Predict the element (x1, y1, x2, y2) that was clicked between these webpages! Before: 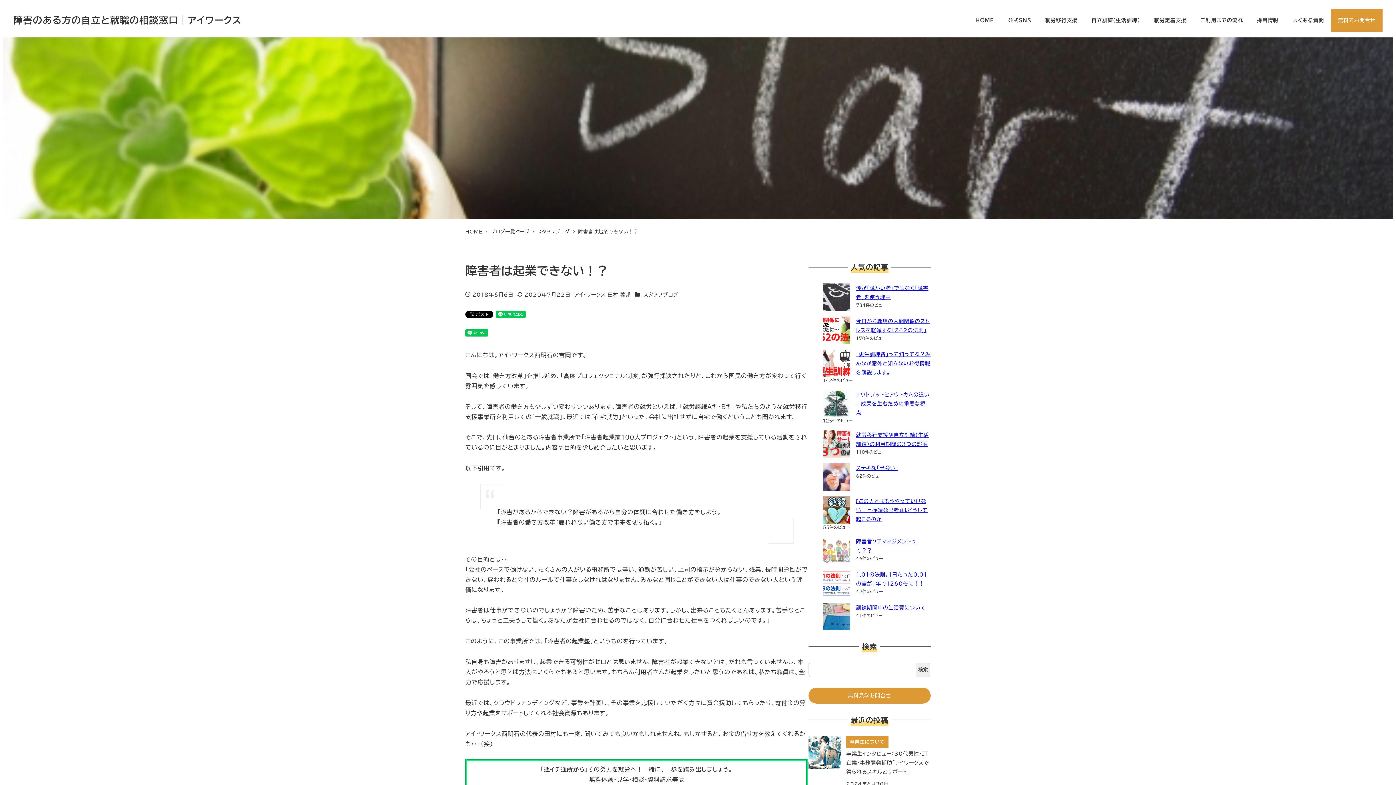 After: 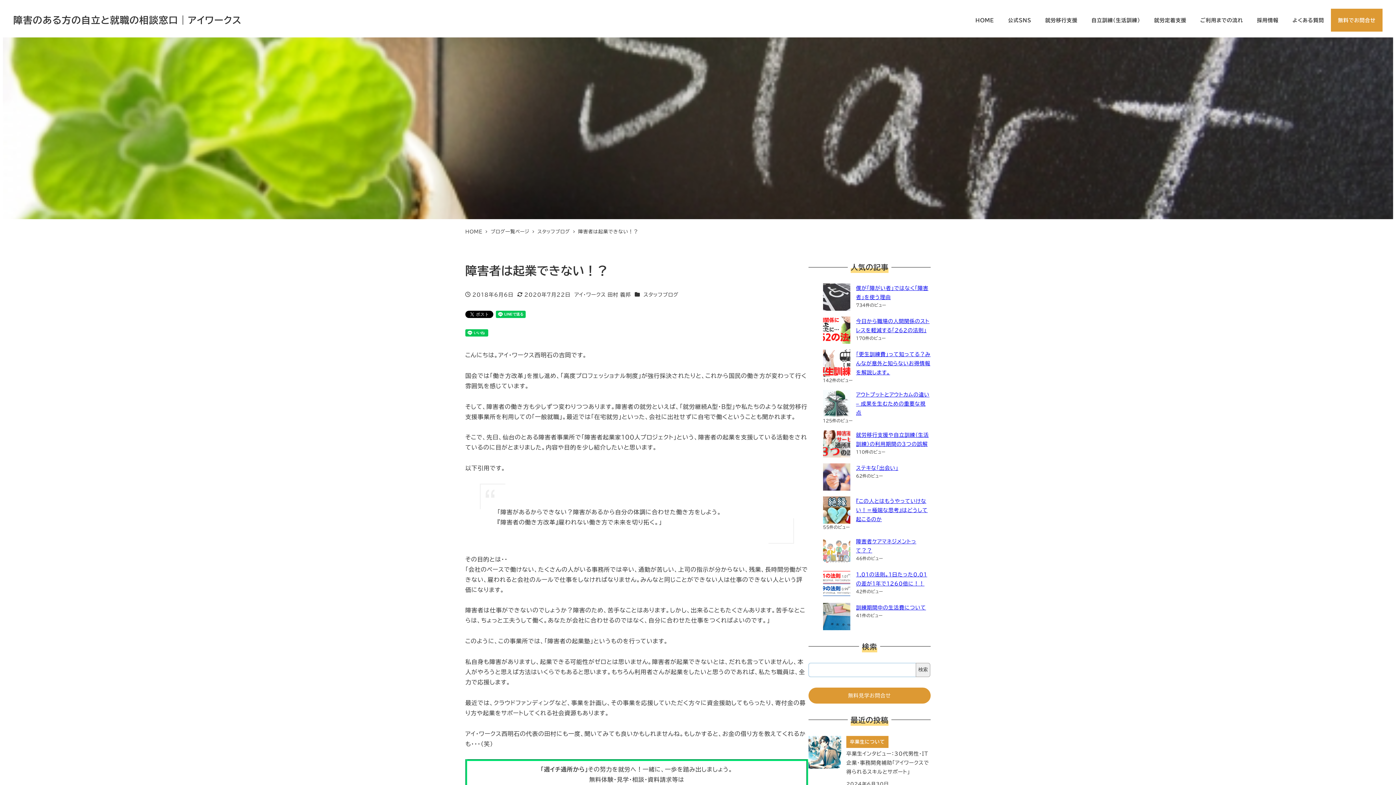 Action: bbox: (916, 663, 930, 677) label: 検索